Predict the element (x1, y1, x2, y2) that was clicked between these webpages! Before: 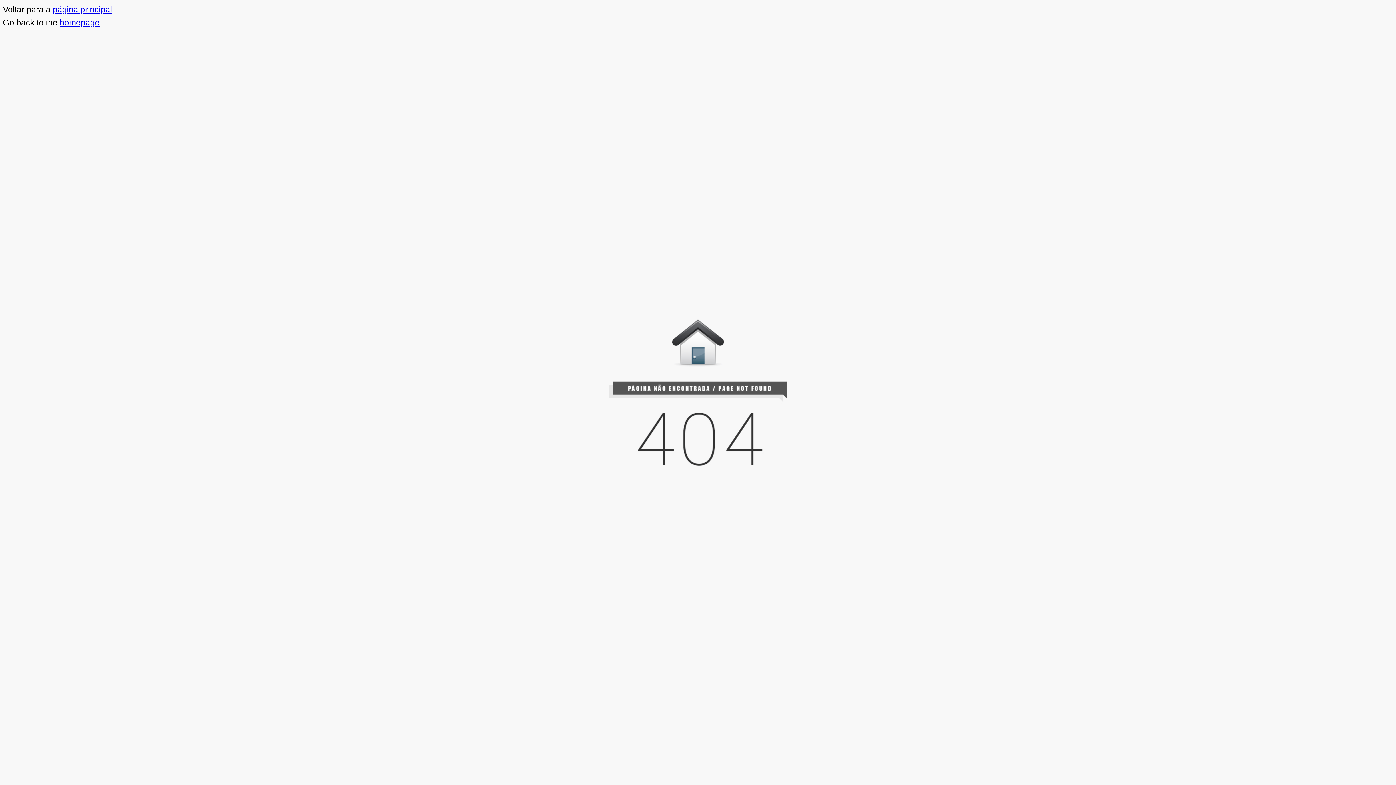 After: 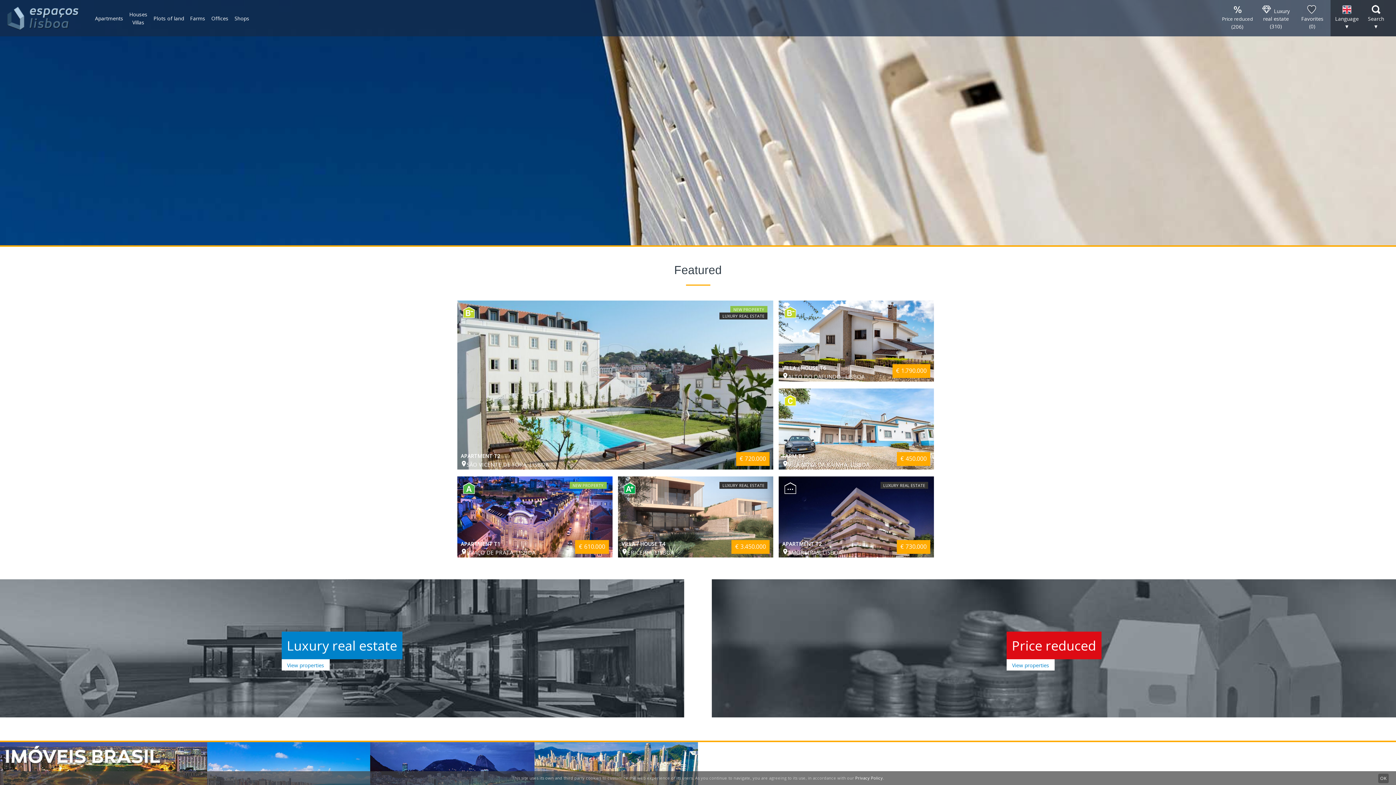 Action: label: homepage bbox: (59, 17, 99, 27)